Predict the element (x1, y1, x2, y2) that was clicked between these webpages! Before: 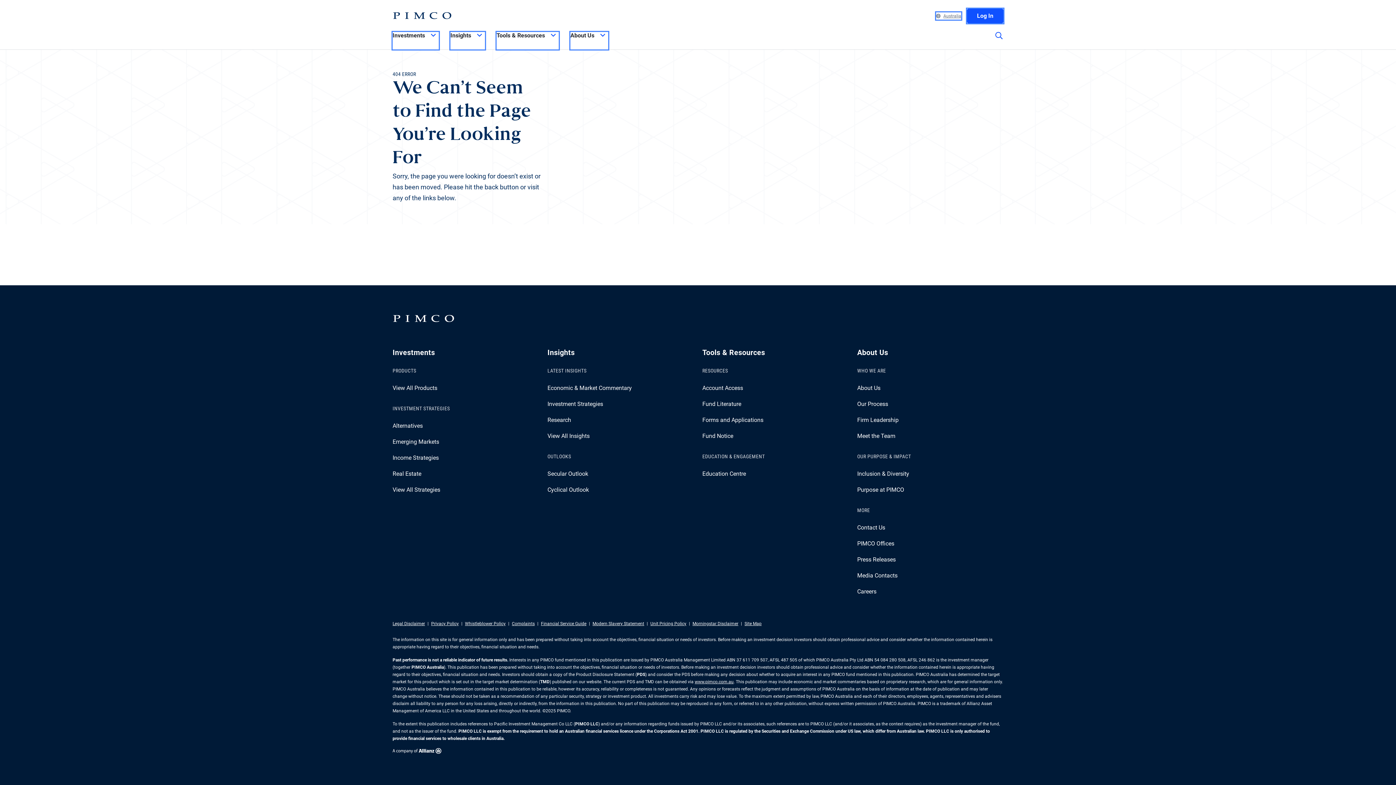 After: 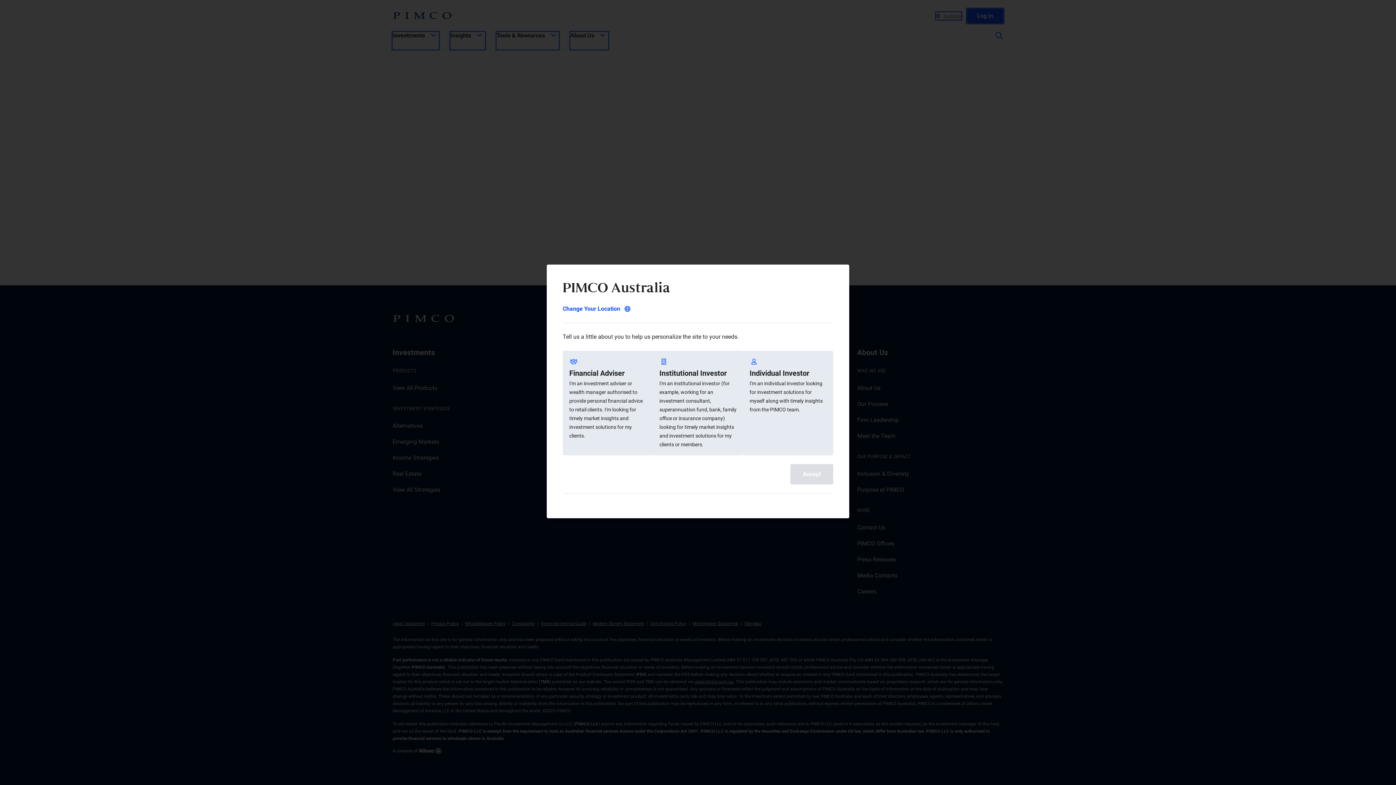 Action: label: Fund Literature bbox: (702, 400, 741, 407)